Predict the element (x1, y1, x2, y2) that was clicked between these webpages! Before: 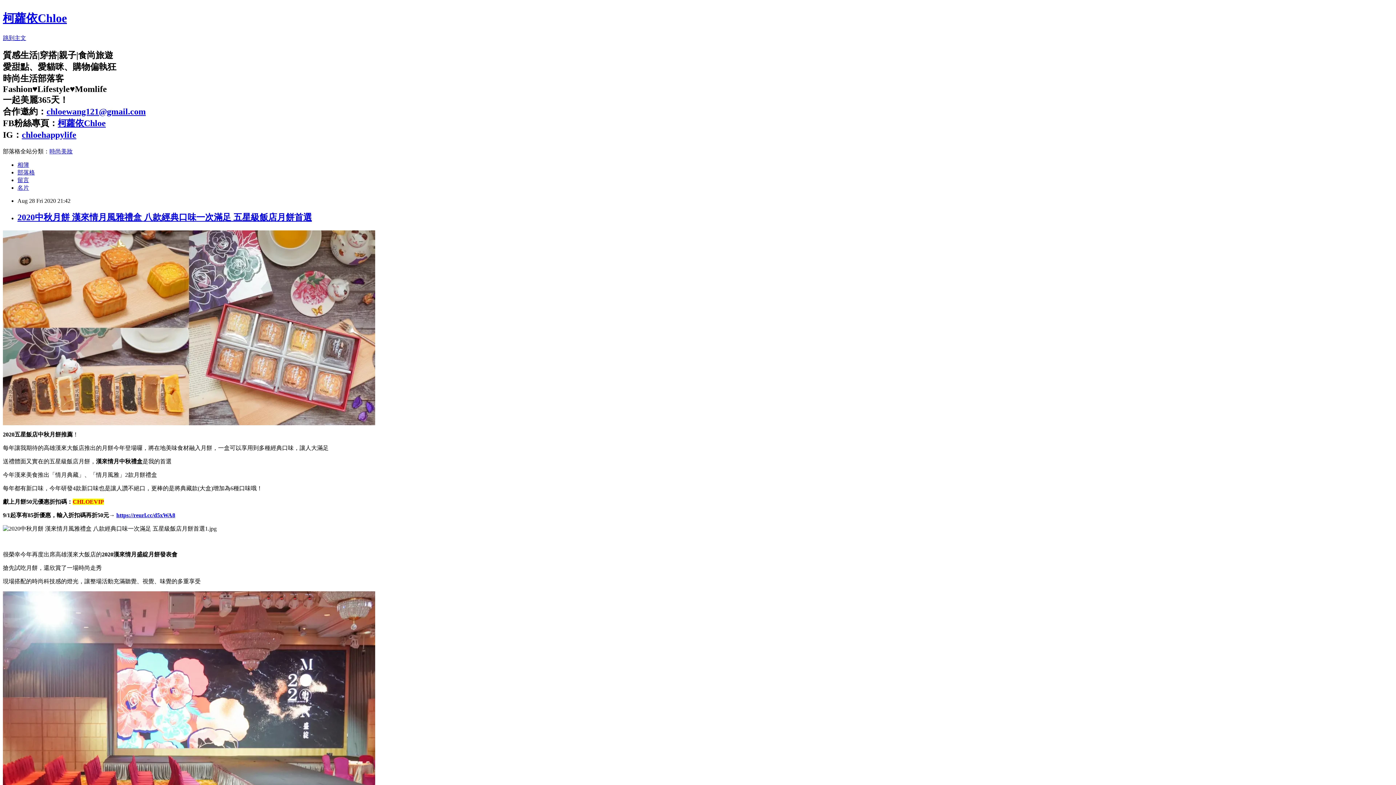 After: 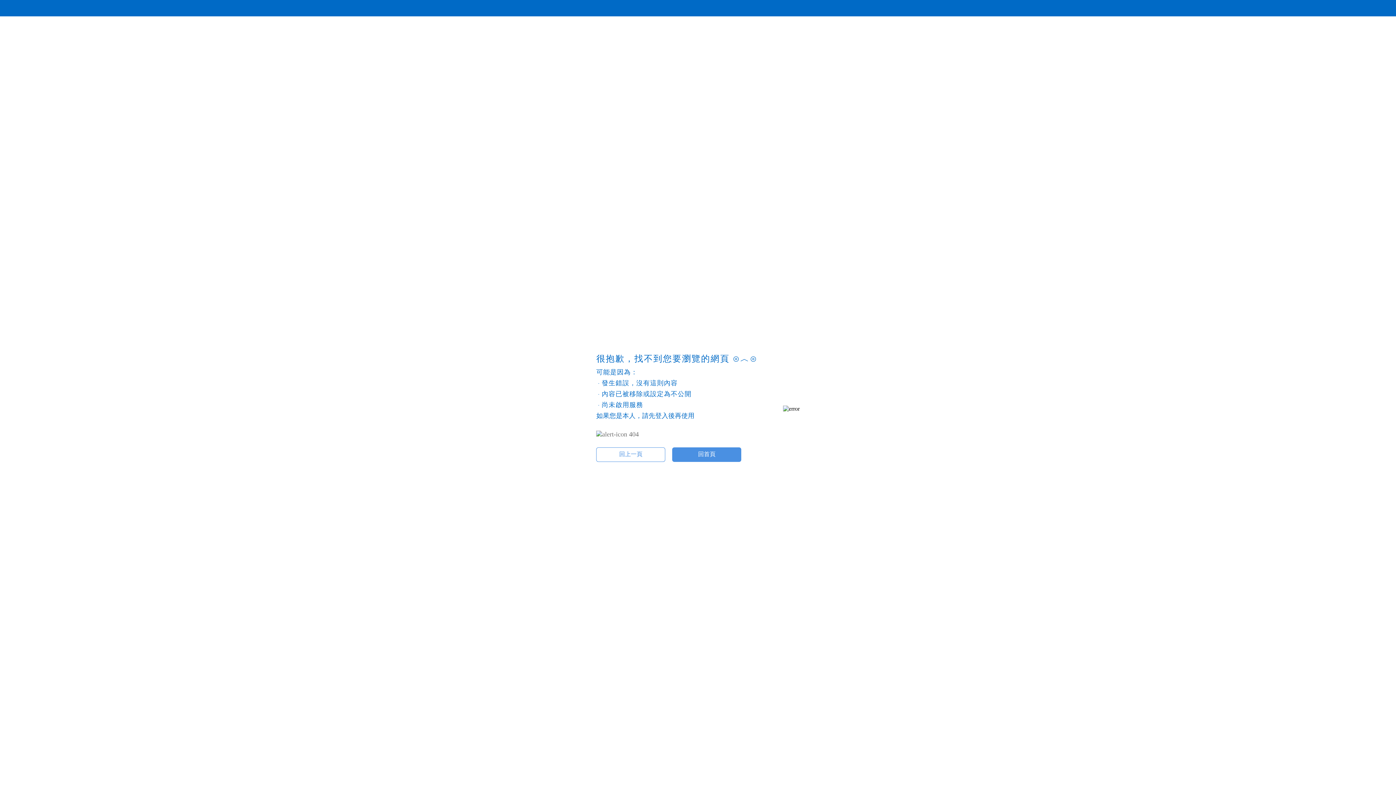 Action: label: 相簿 bbox: (17, 161, 29, 167)